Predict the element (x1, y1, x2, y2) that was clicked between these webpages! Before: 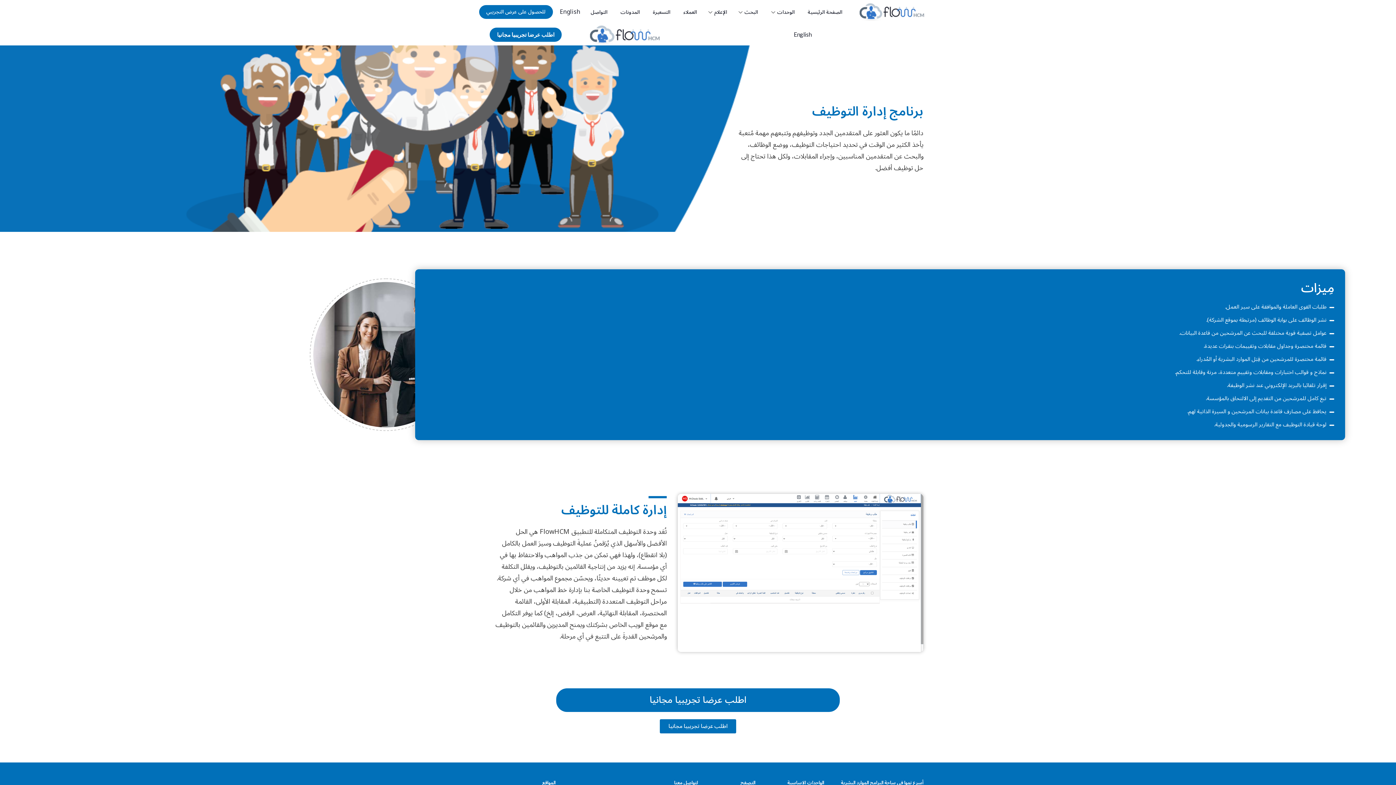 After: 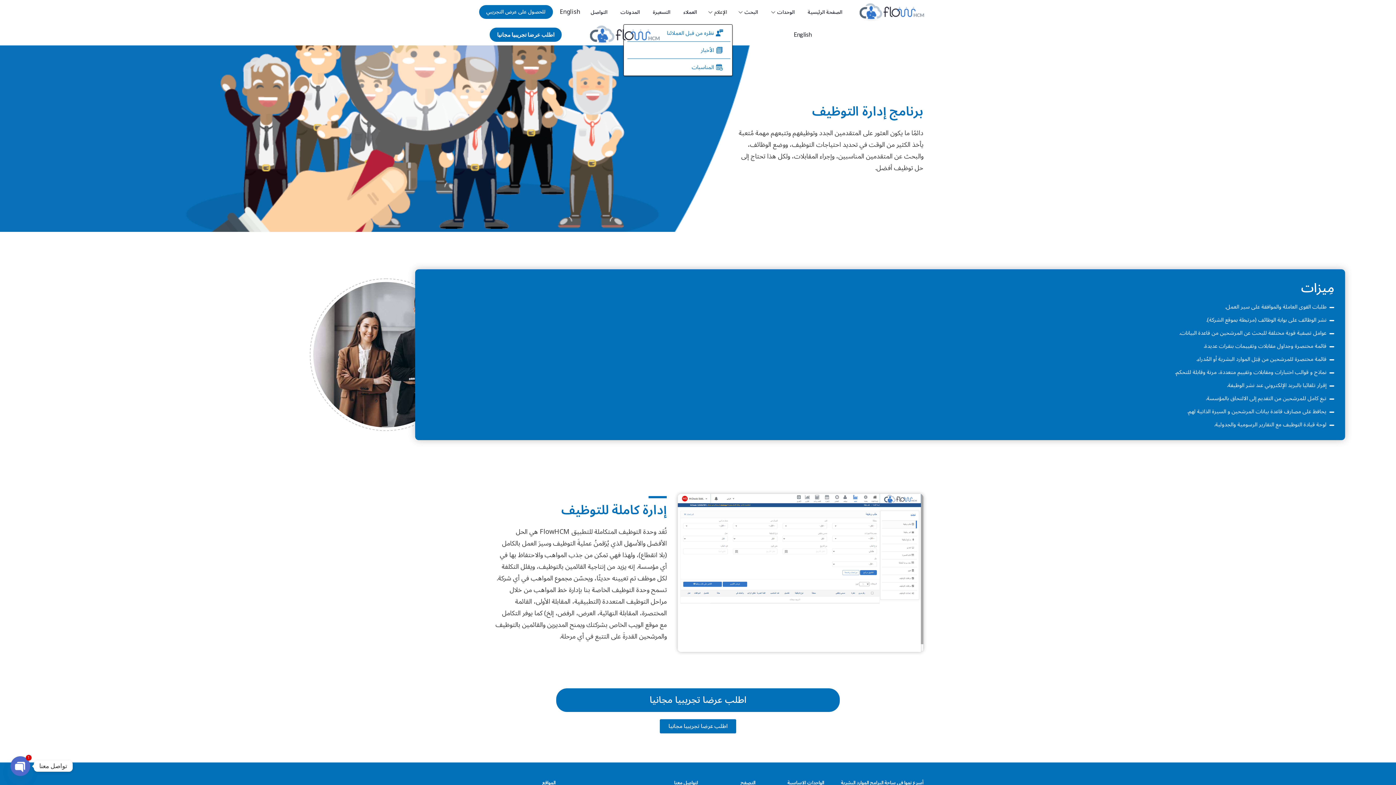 Action: label: الإعلام bbox: (702, 7, 732, 16)